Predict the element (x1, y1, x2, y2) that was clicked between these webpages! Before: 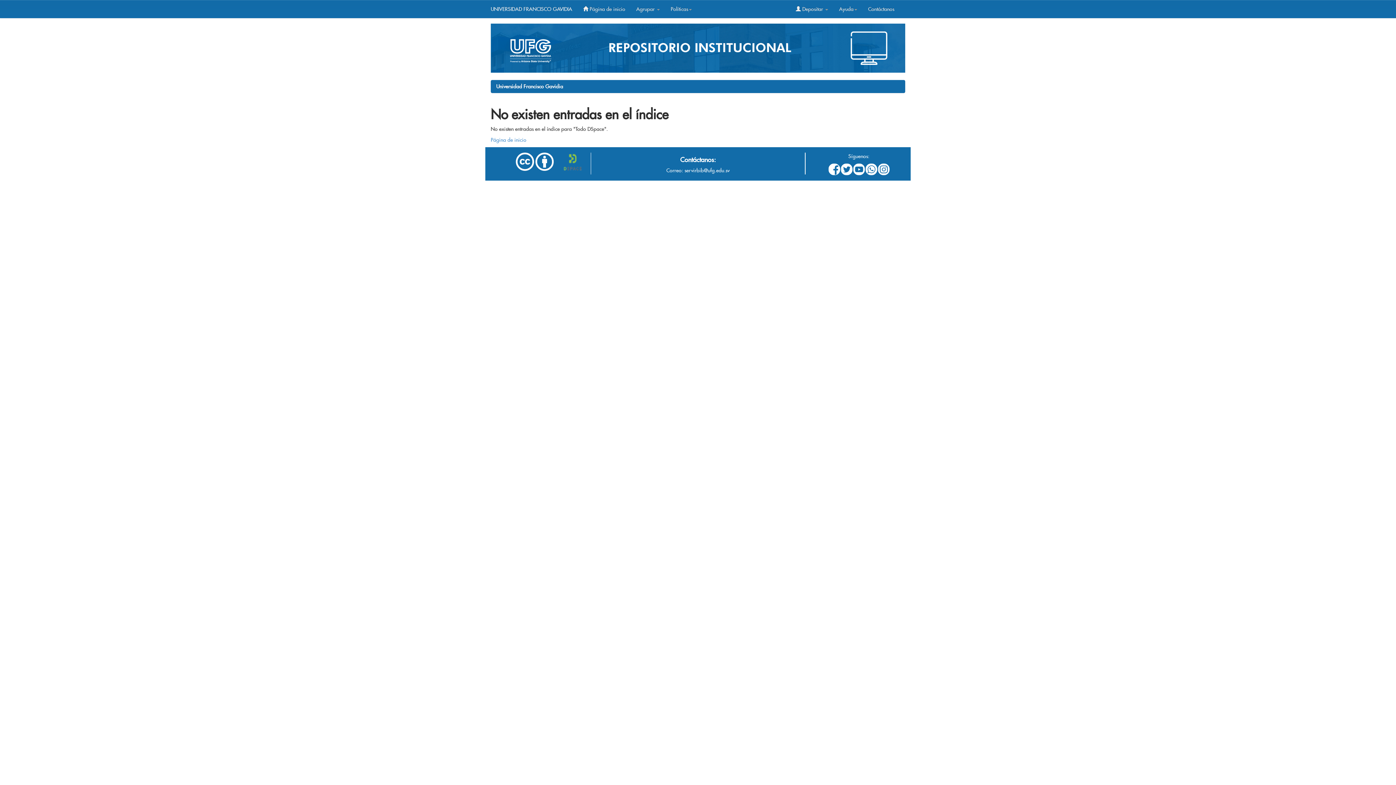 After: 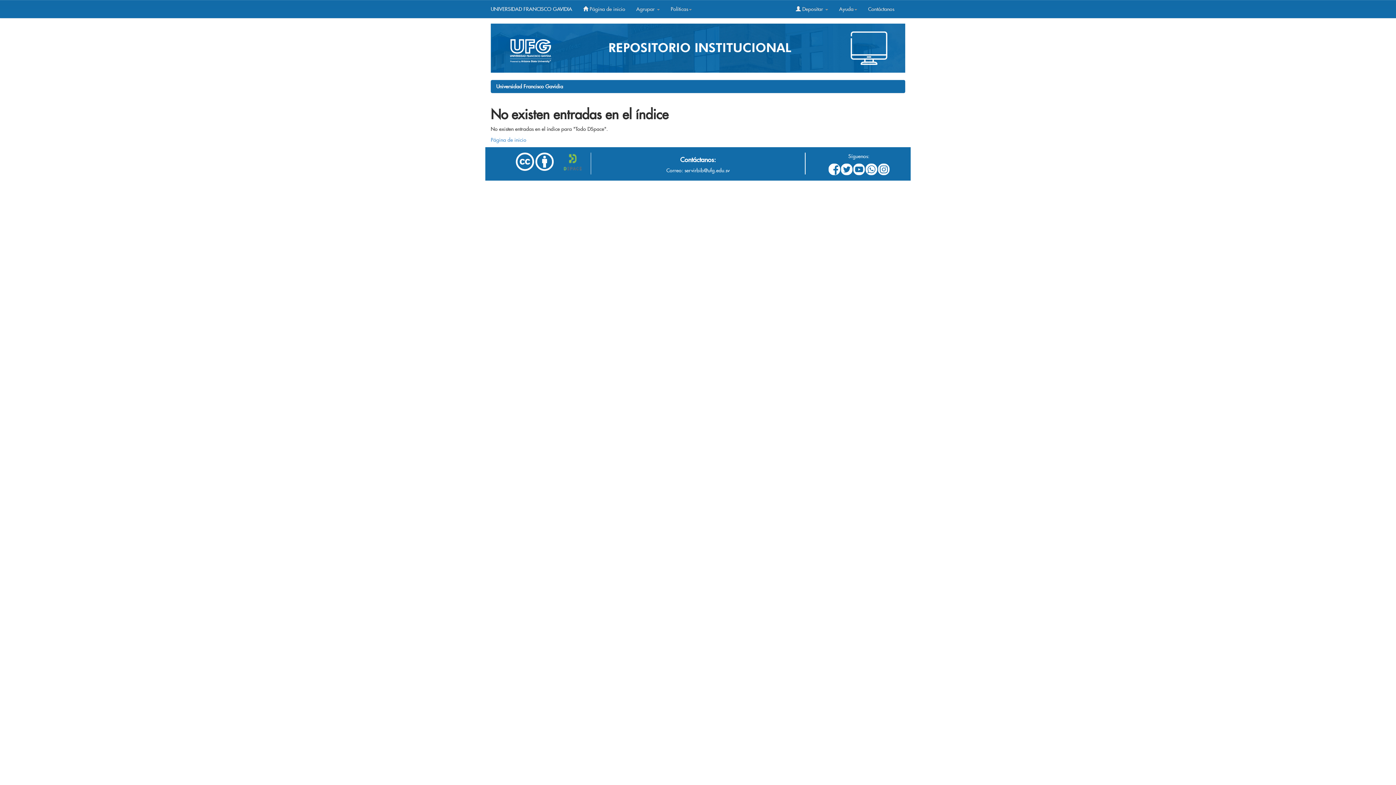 Action: bbox: (535, 157, 553, 164)